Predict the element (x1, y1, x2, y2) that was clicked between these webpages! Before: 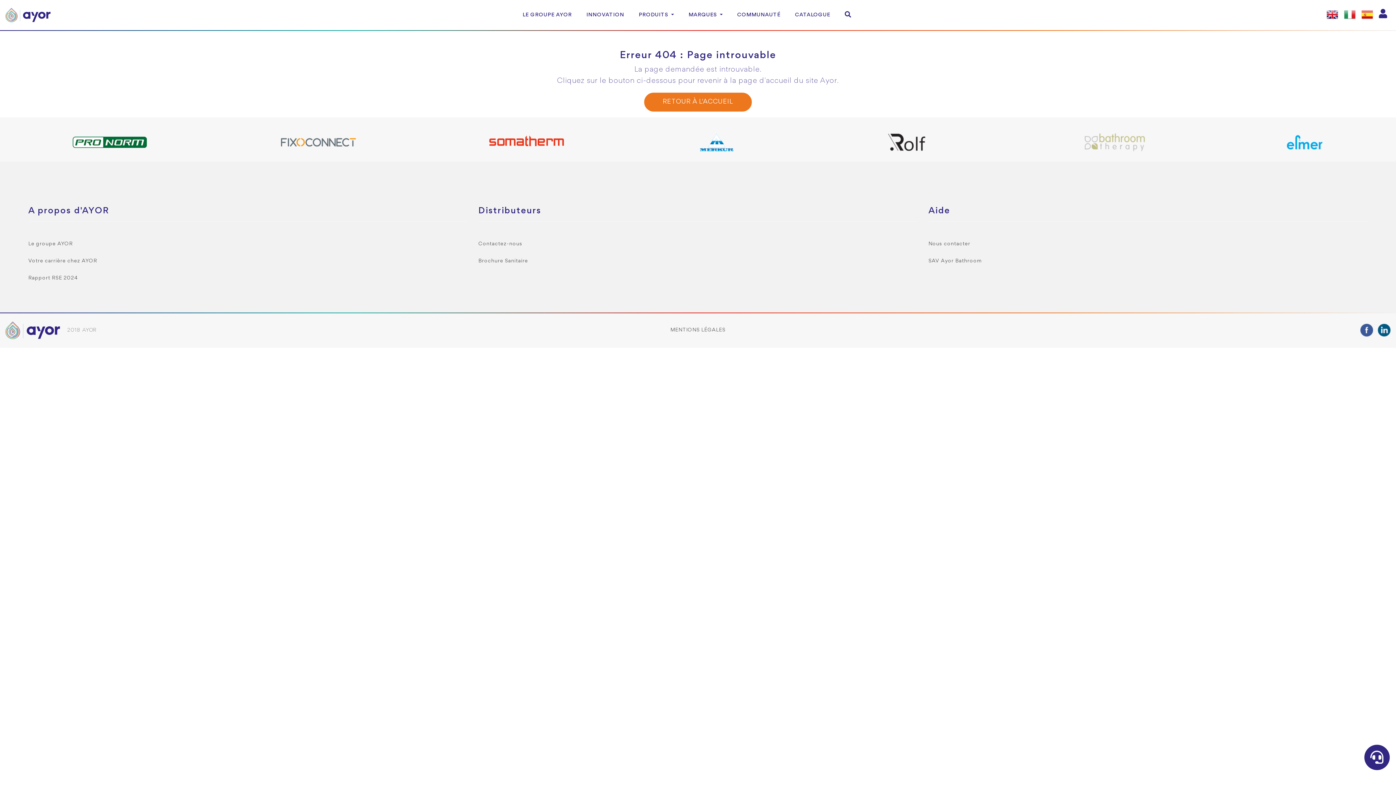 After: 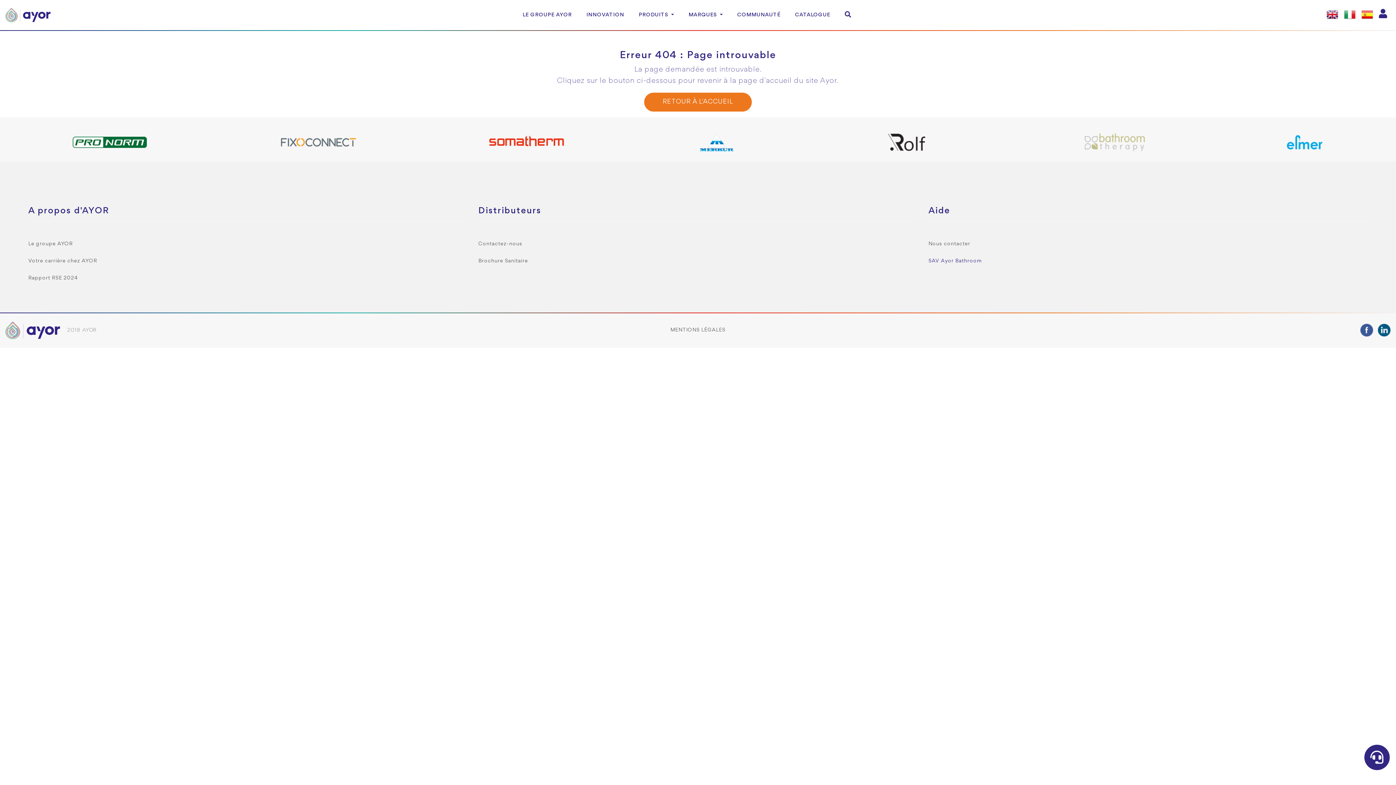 Action: bbox: (928, 258, 982, 263) label: SAV Ayor Bathroom